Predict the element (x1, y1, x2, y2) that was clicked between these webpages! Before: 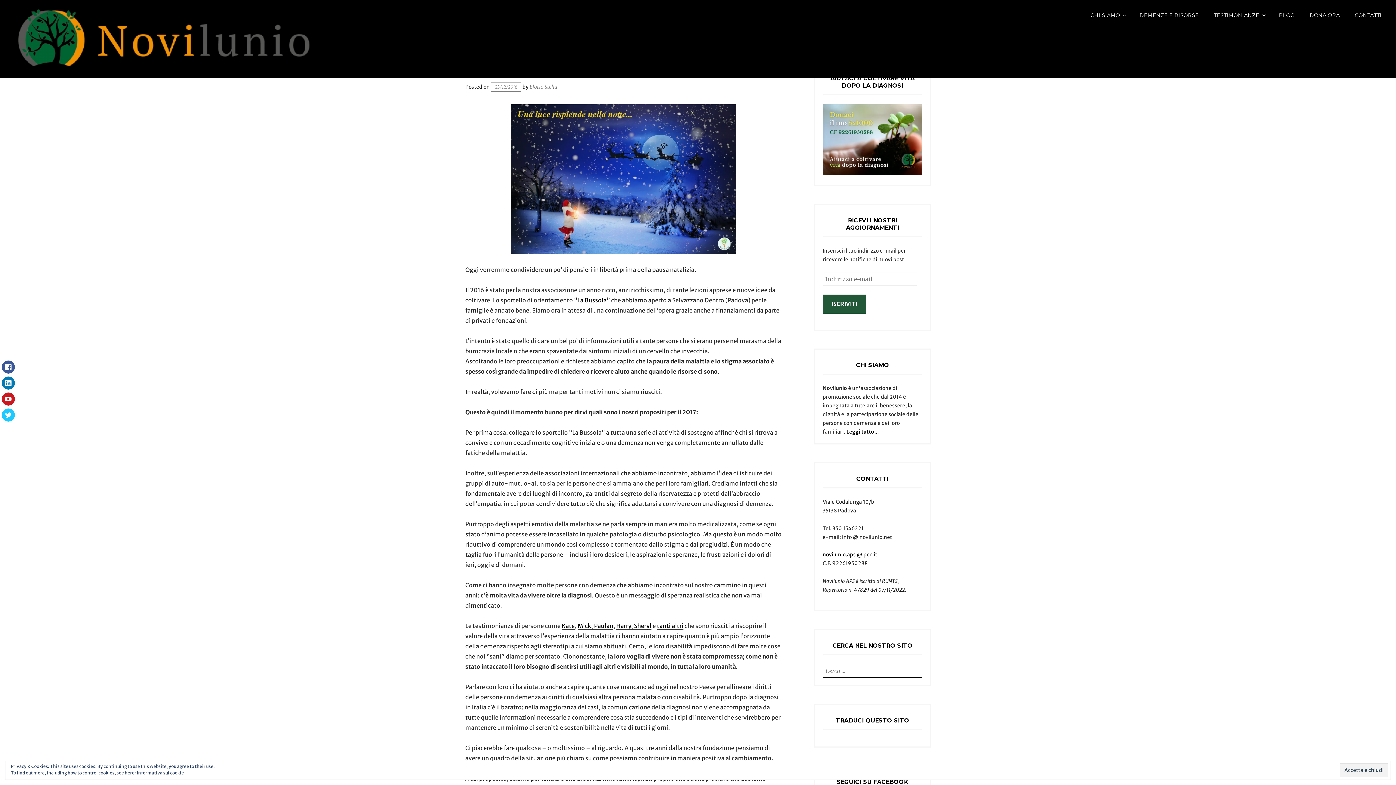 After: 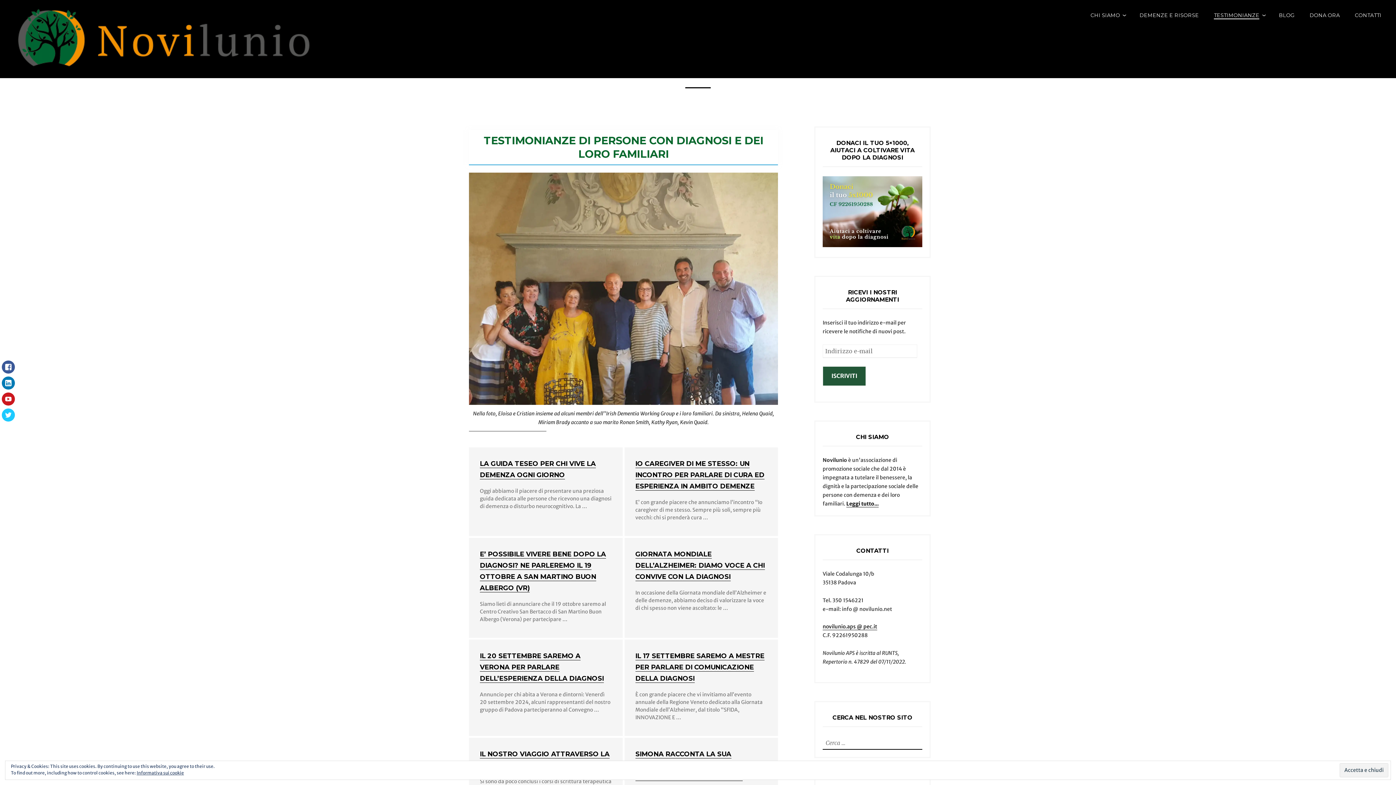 Action: label: TESTIMONIANZE bbox: (1214, 12, 1259, 18)